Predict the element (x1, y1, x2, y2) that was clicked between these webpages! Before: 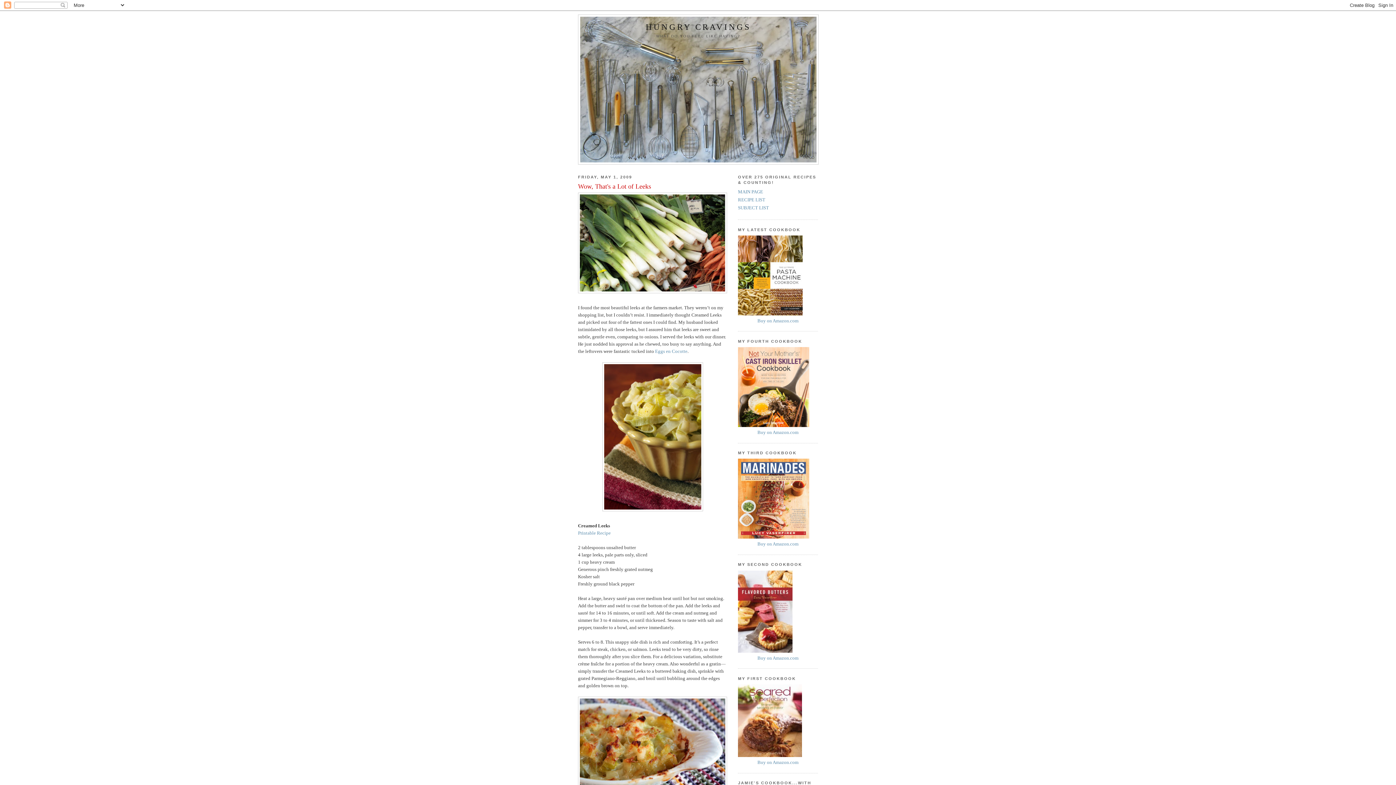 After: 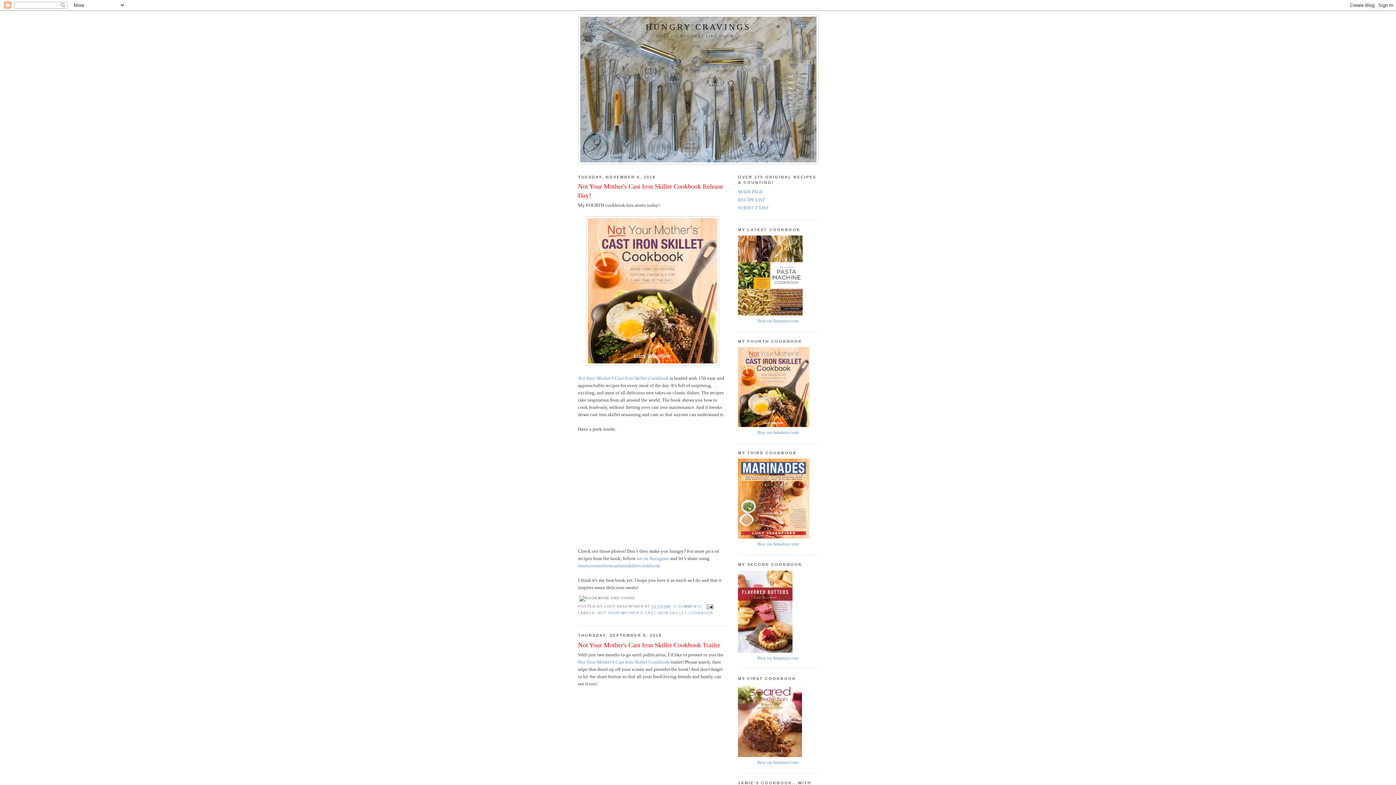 Action: label: HUNGRY CRAVINGS bbox: (645, 22, 751, 31)